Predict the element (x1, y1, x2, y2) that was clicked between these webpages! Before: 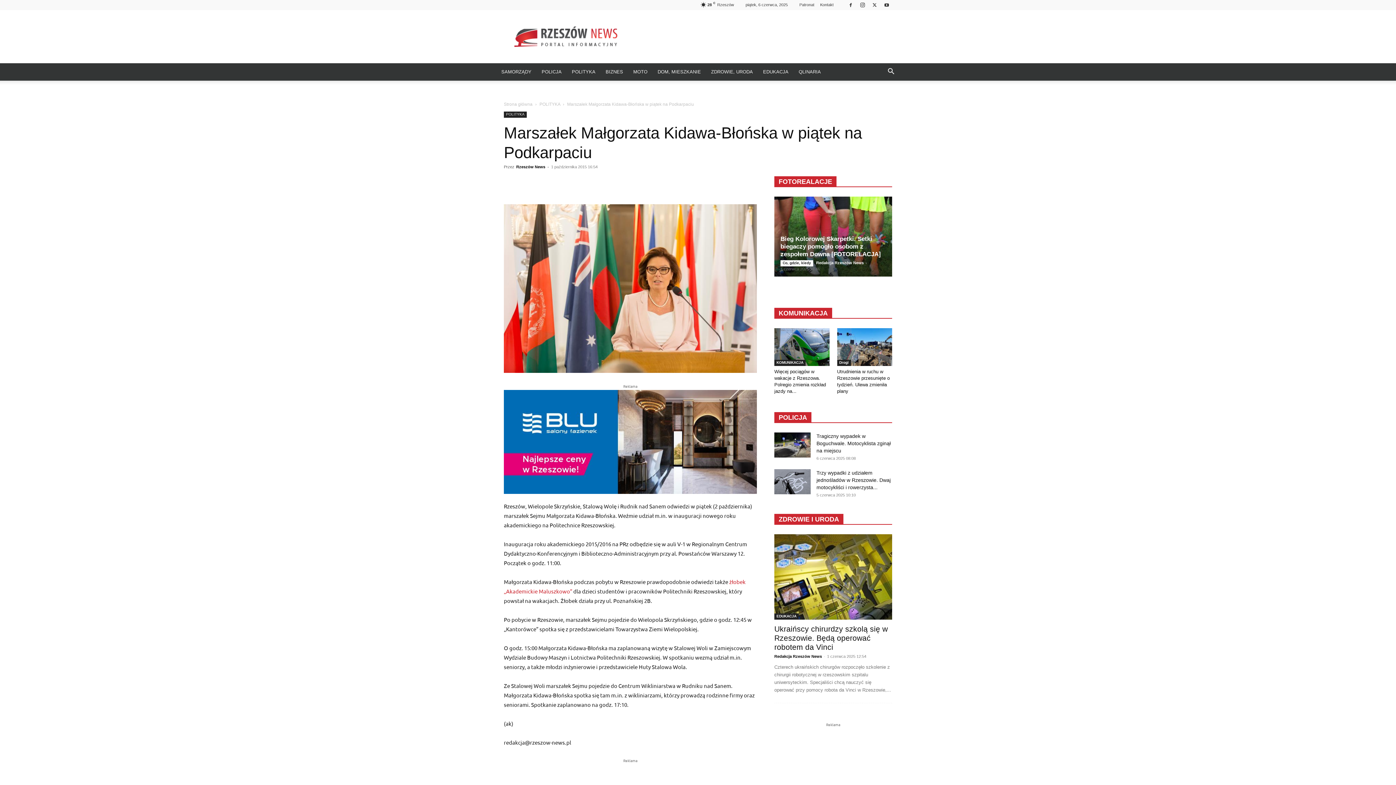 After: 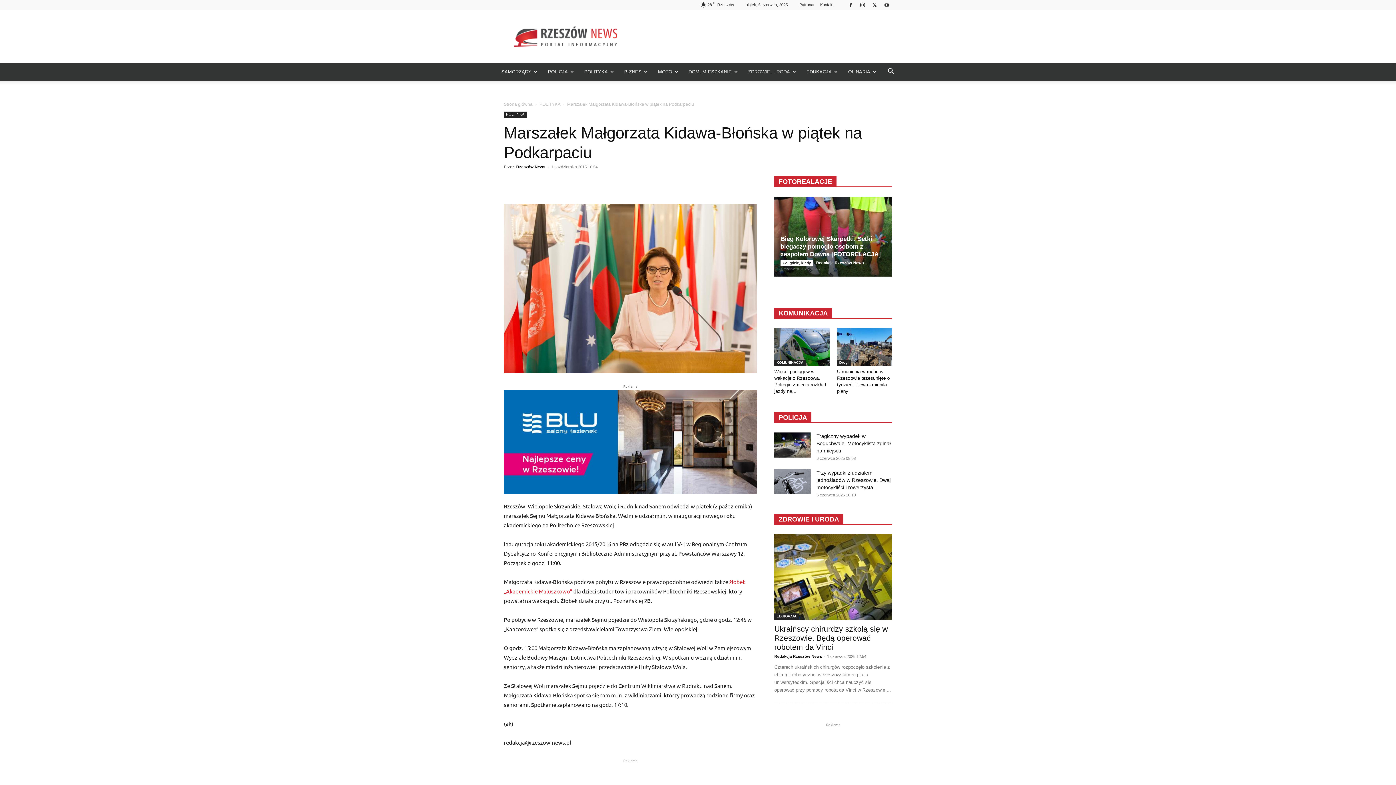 Action: bbox: (604, 176, 618, 190)